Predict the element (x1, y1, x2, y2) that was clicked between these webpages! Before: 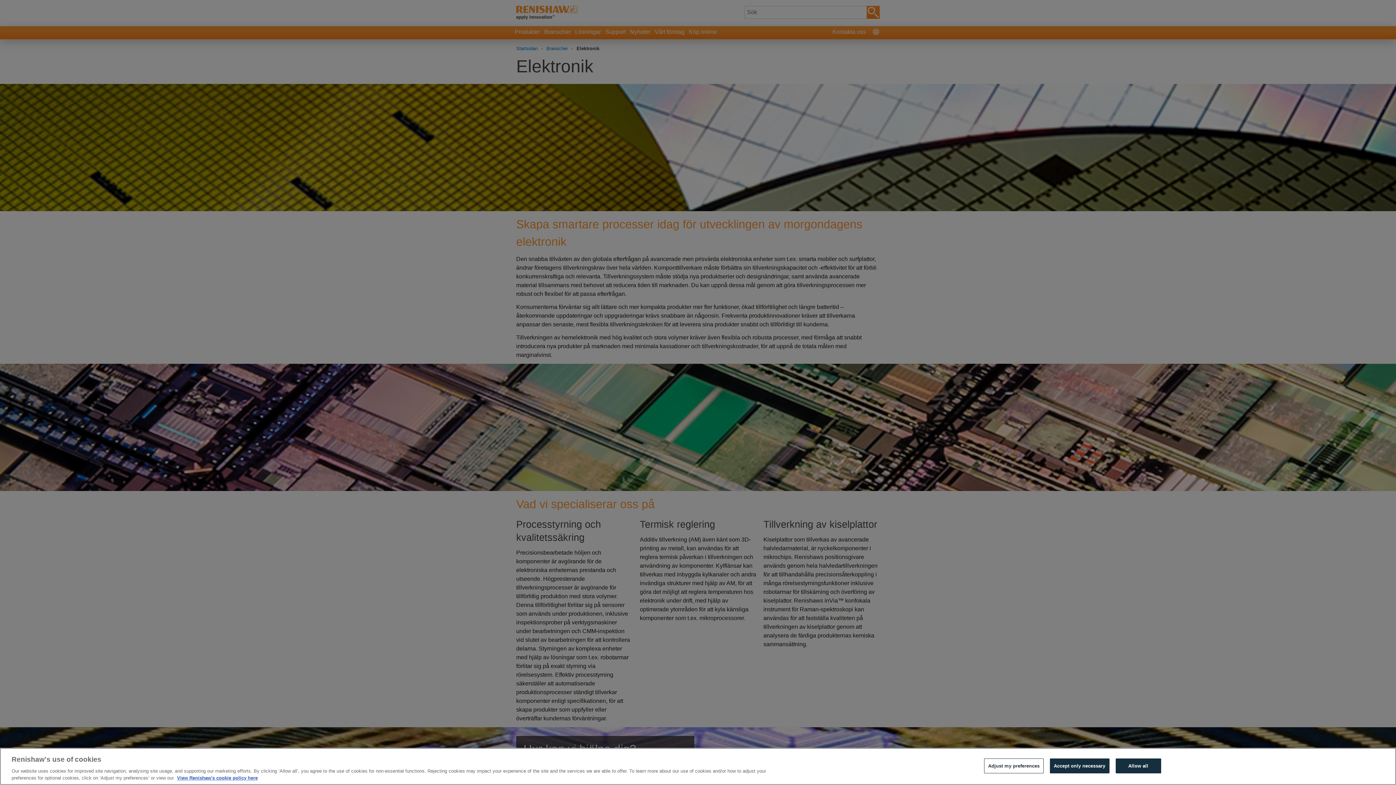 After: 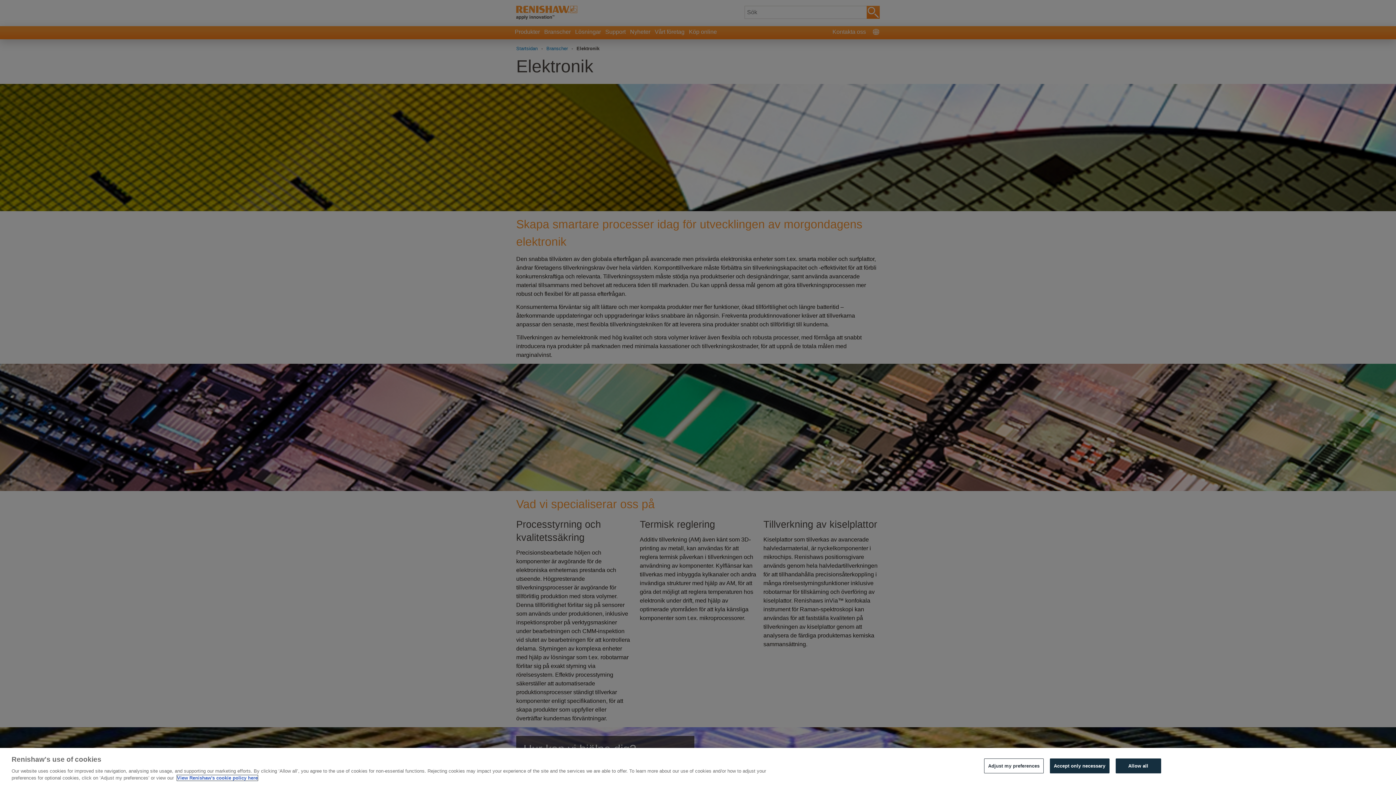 Action: label: More information about your privacy, opens in a new tab bbox: (177, 775, 257, 781)